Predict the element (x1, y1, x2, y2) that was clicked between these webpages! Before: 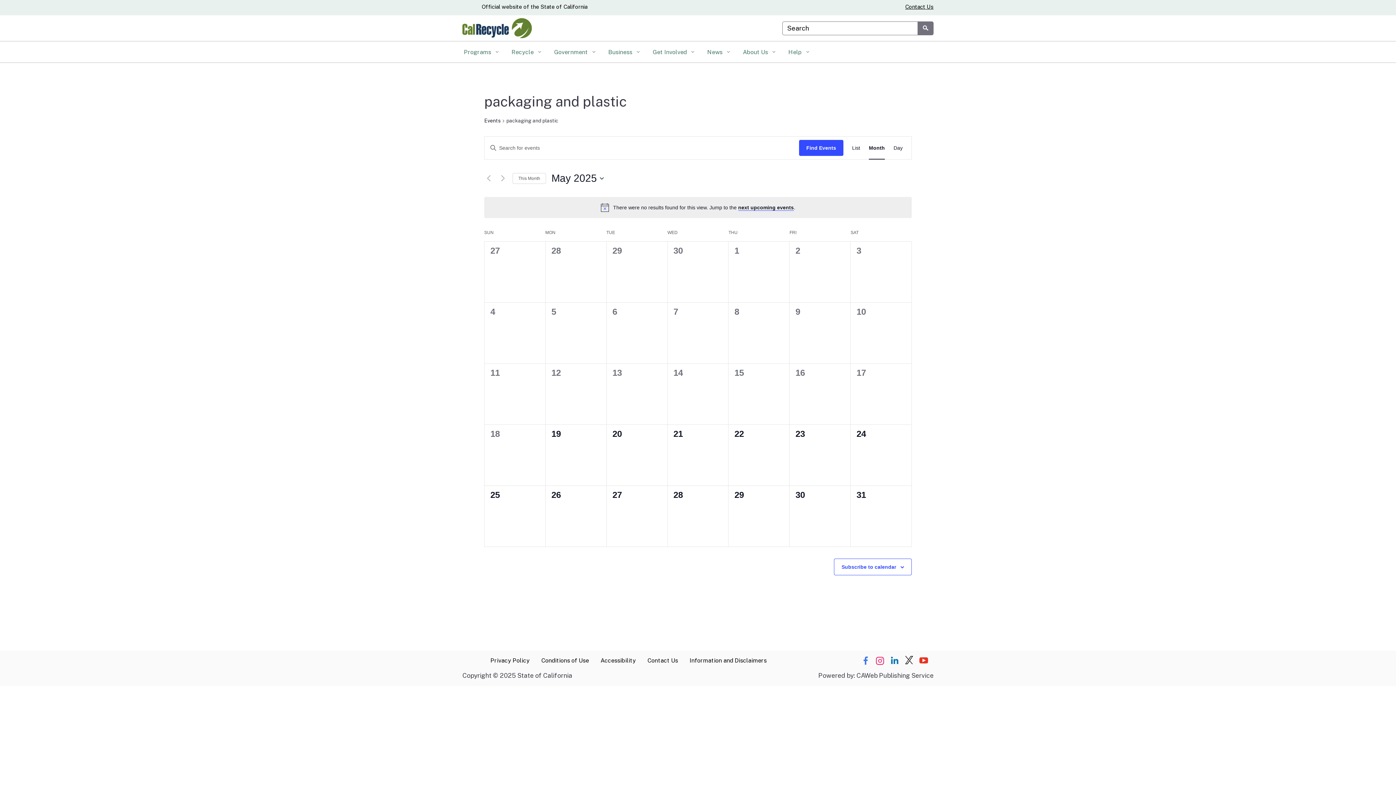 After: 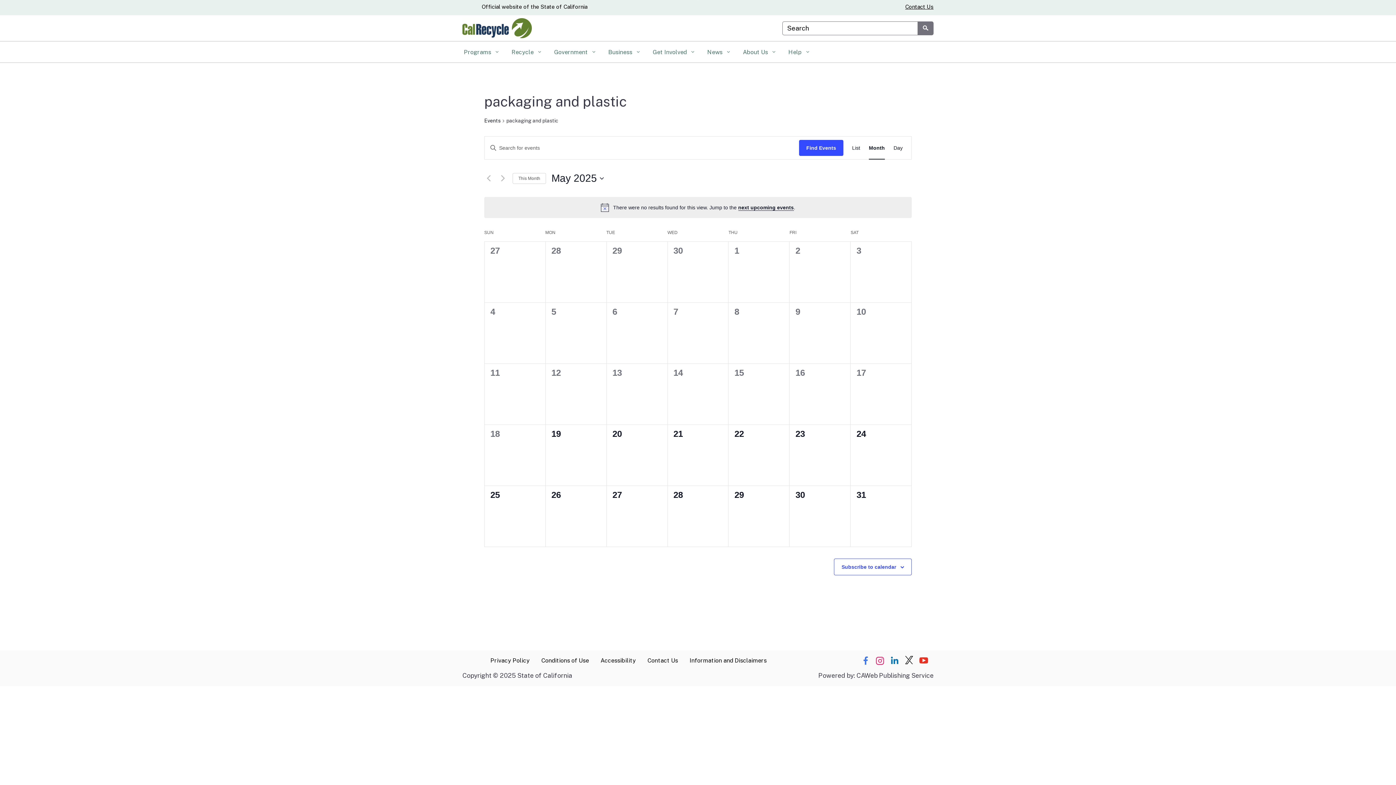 Action: label: next upcoming events bbox: (738, 204, 794, 210)